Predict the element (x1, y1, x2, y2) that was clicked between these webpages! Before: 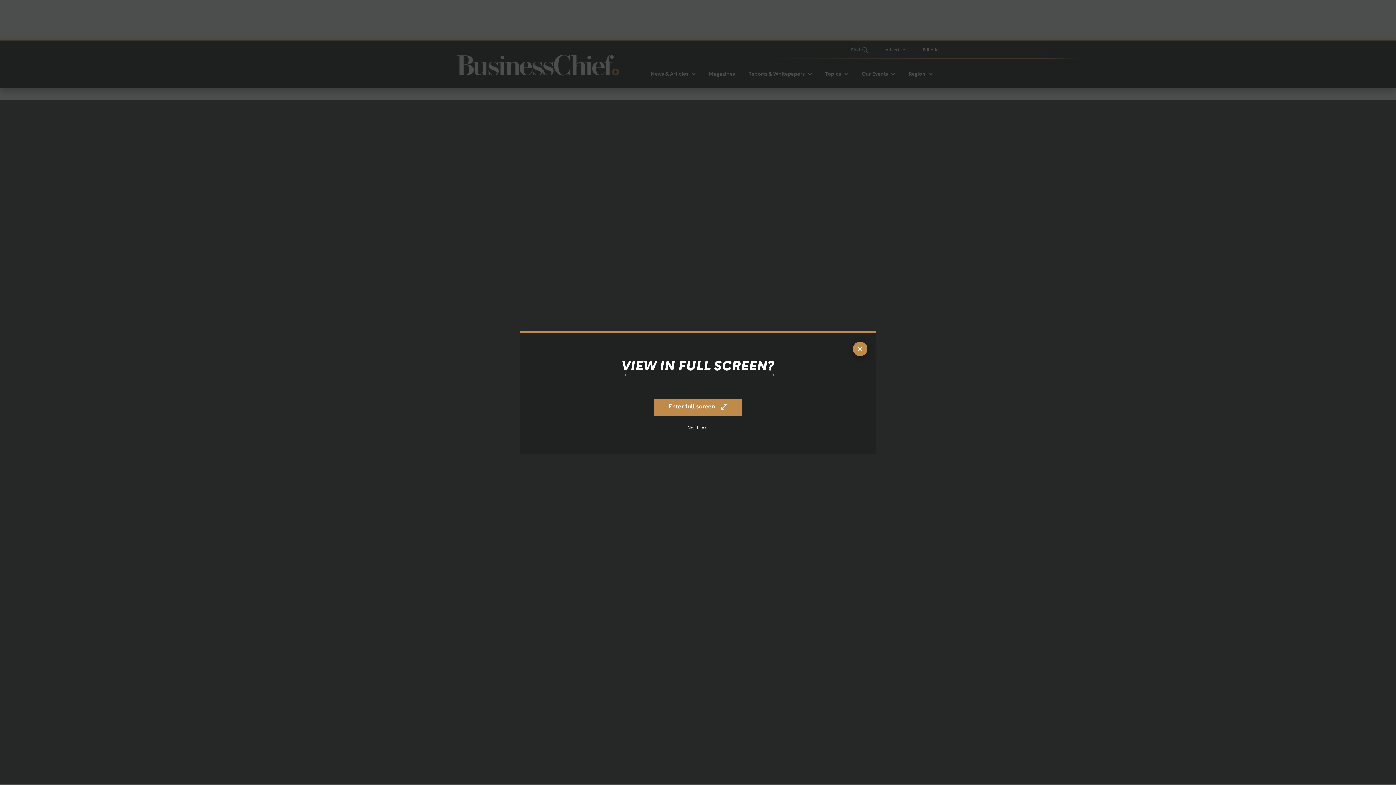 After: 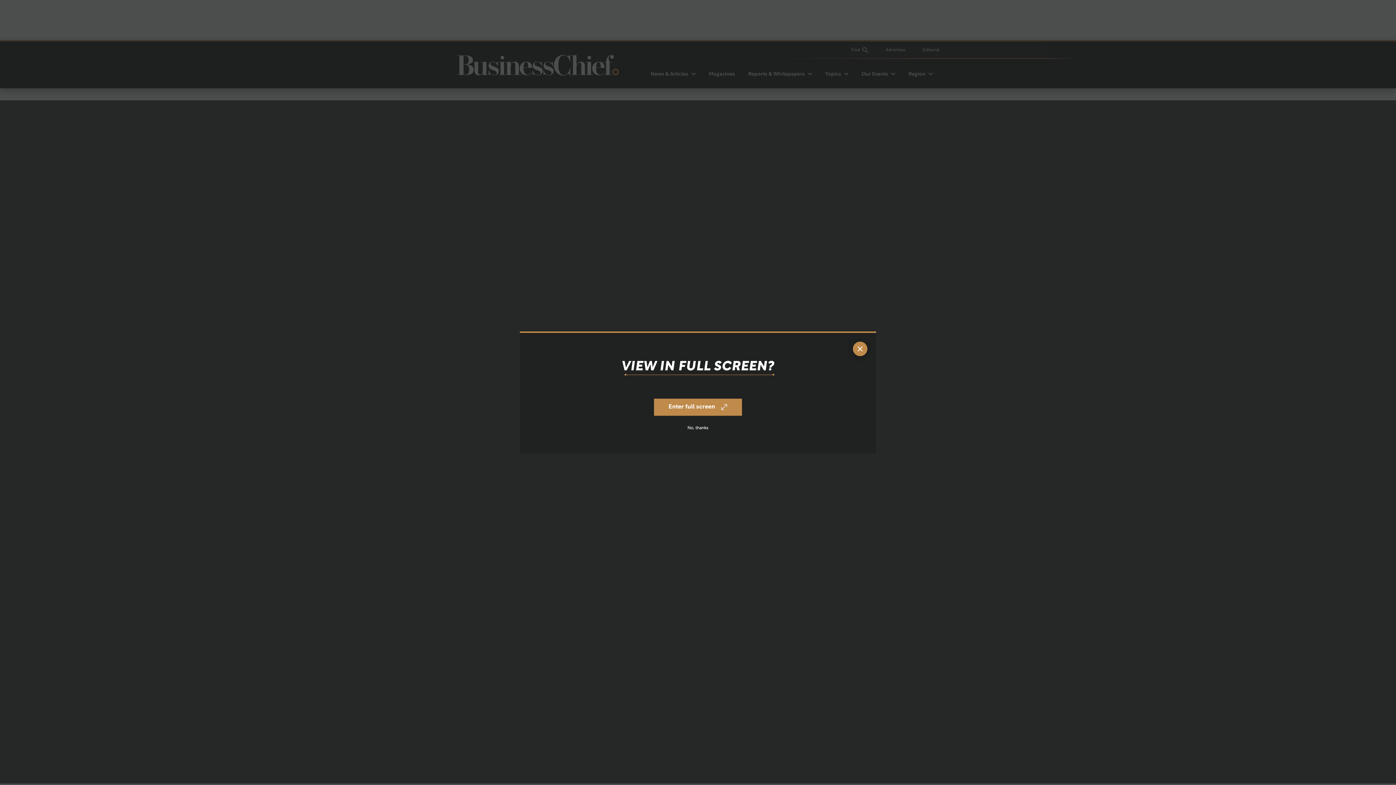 Action: label: Enter full screen bbox: (654, 398, 742, 416)